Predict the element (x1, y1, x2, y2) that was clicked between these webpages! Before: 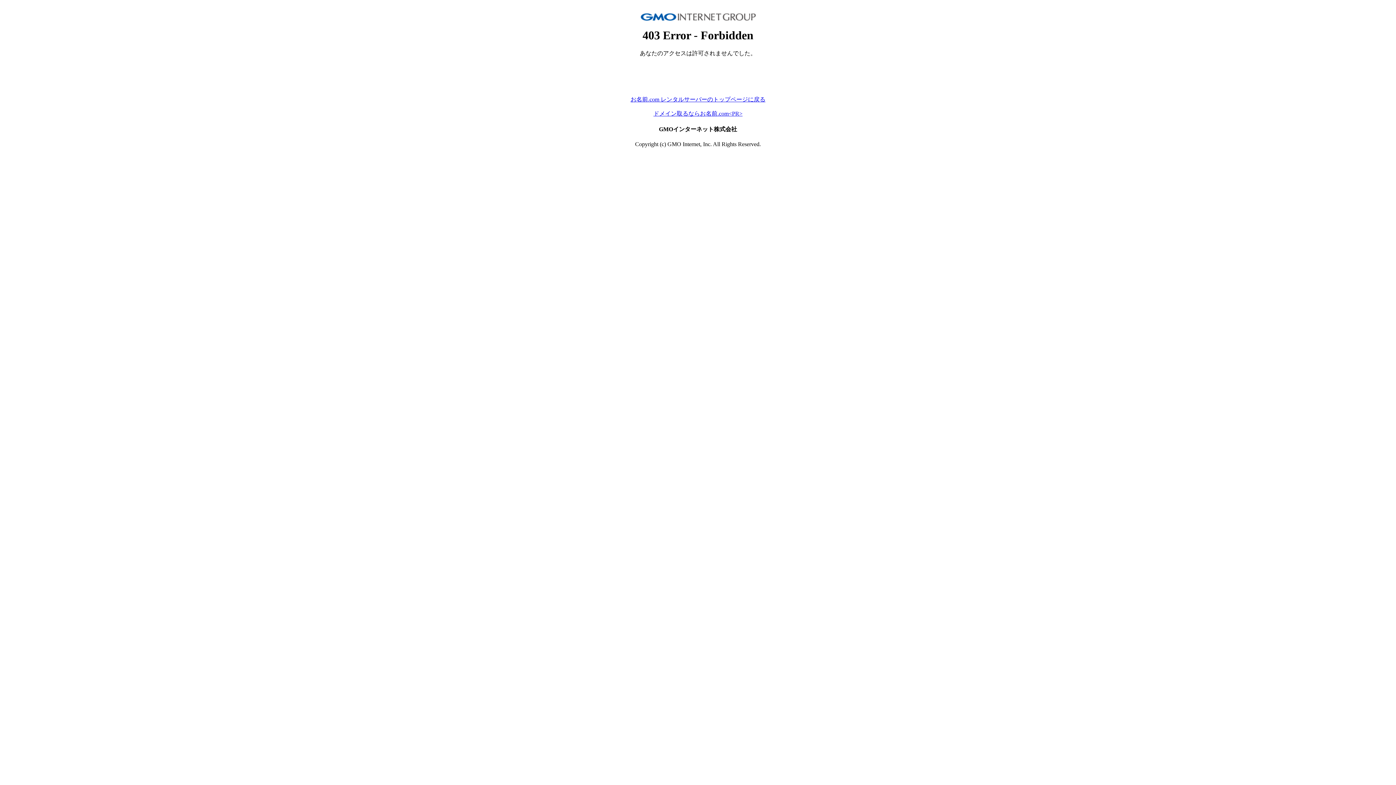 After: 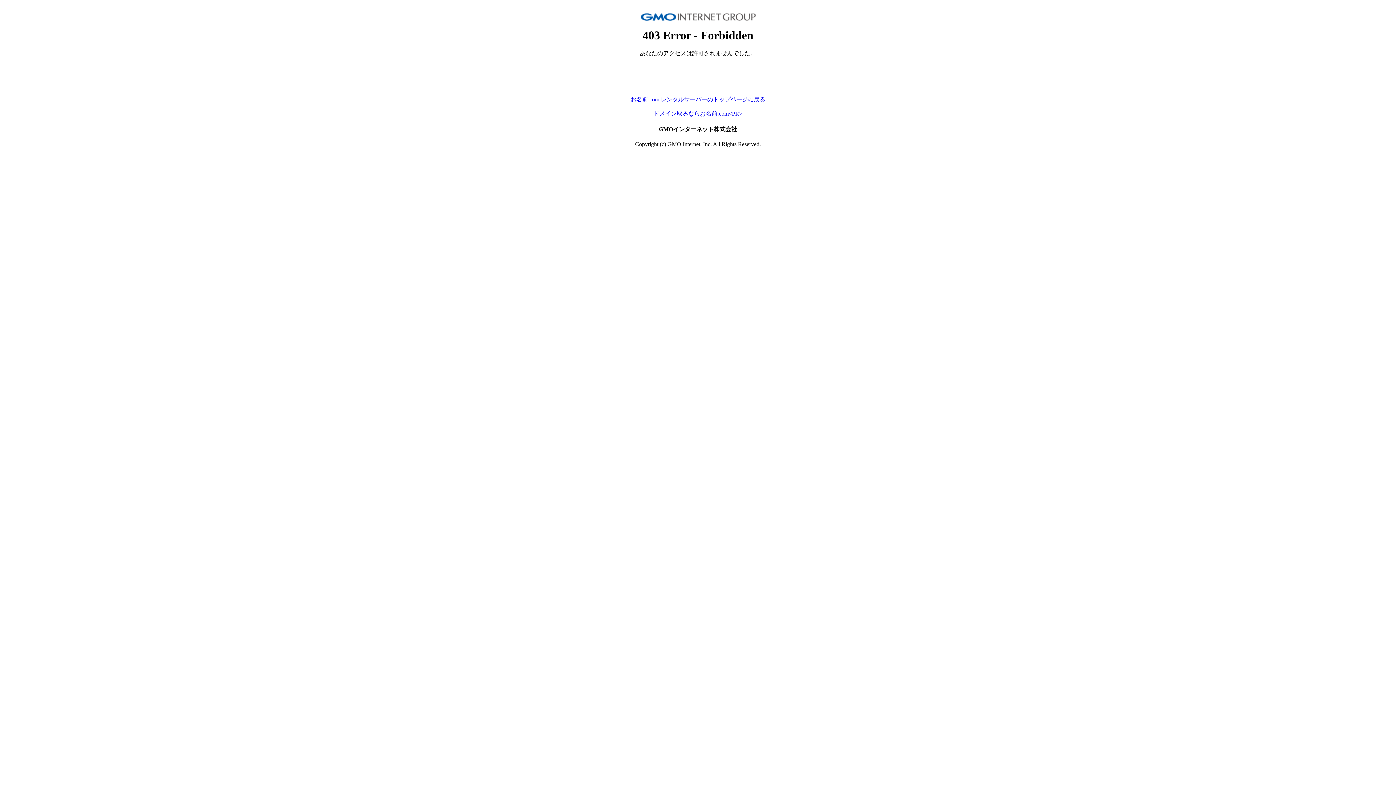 Action: bbox: (653, 110, 742, 116) label: ドメイン取るならお名前.com<PR>